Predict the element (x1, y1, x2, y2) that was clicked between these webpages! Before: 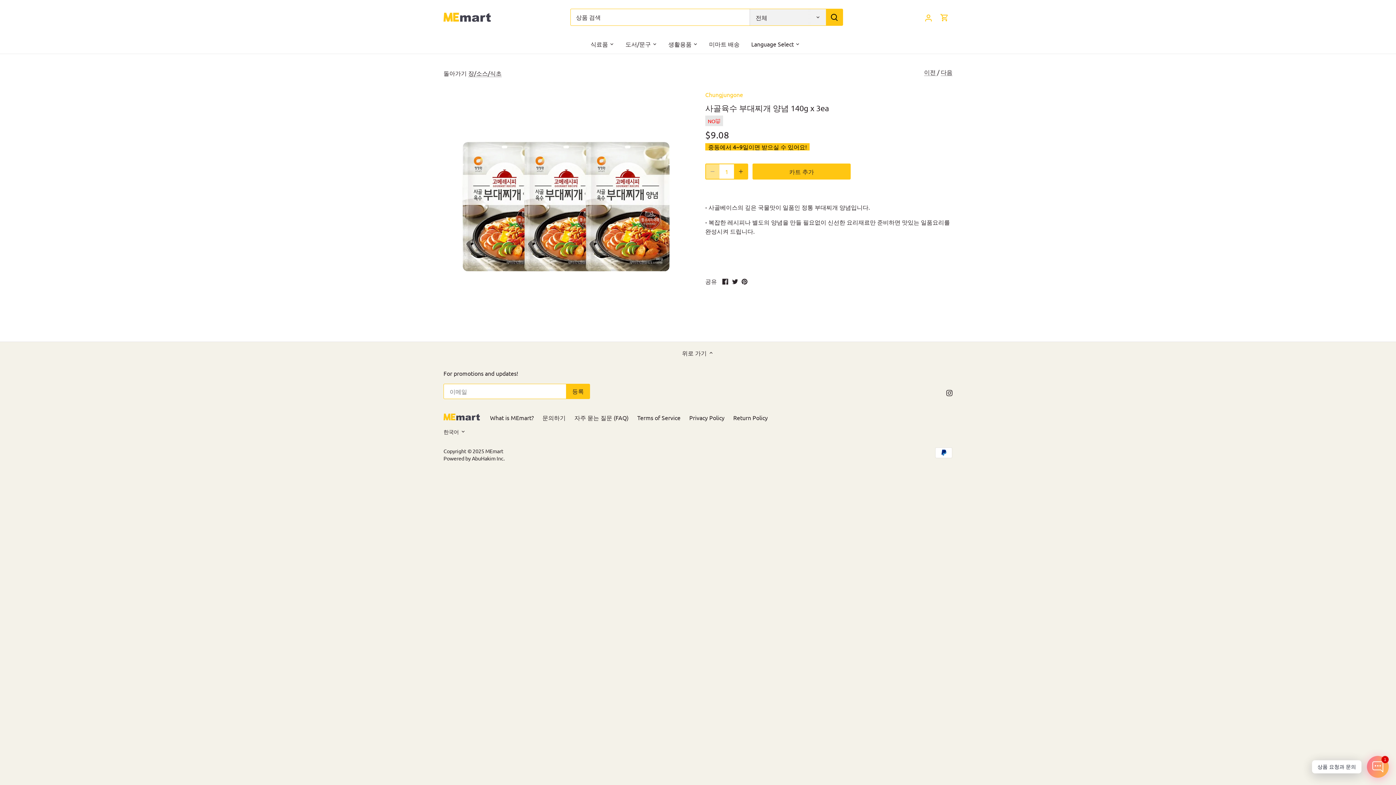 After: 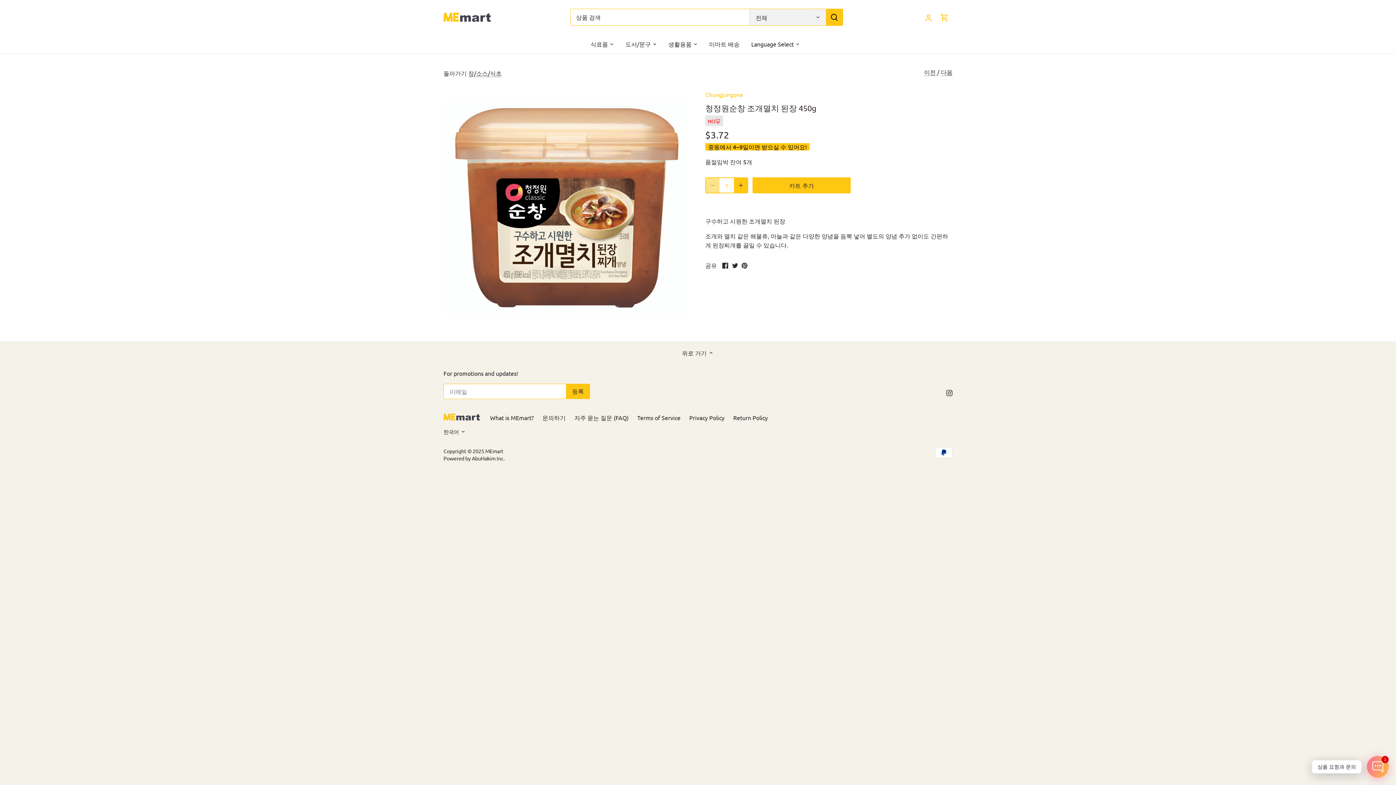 Action: label: 이전  bbox: (924, 68, 937, 76)